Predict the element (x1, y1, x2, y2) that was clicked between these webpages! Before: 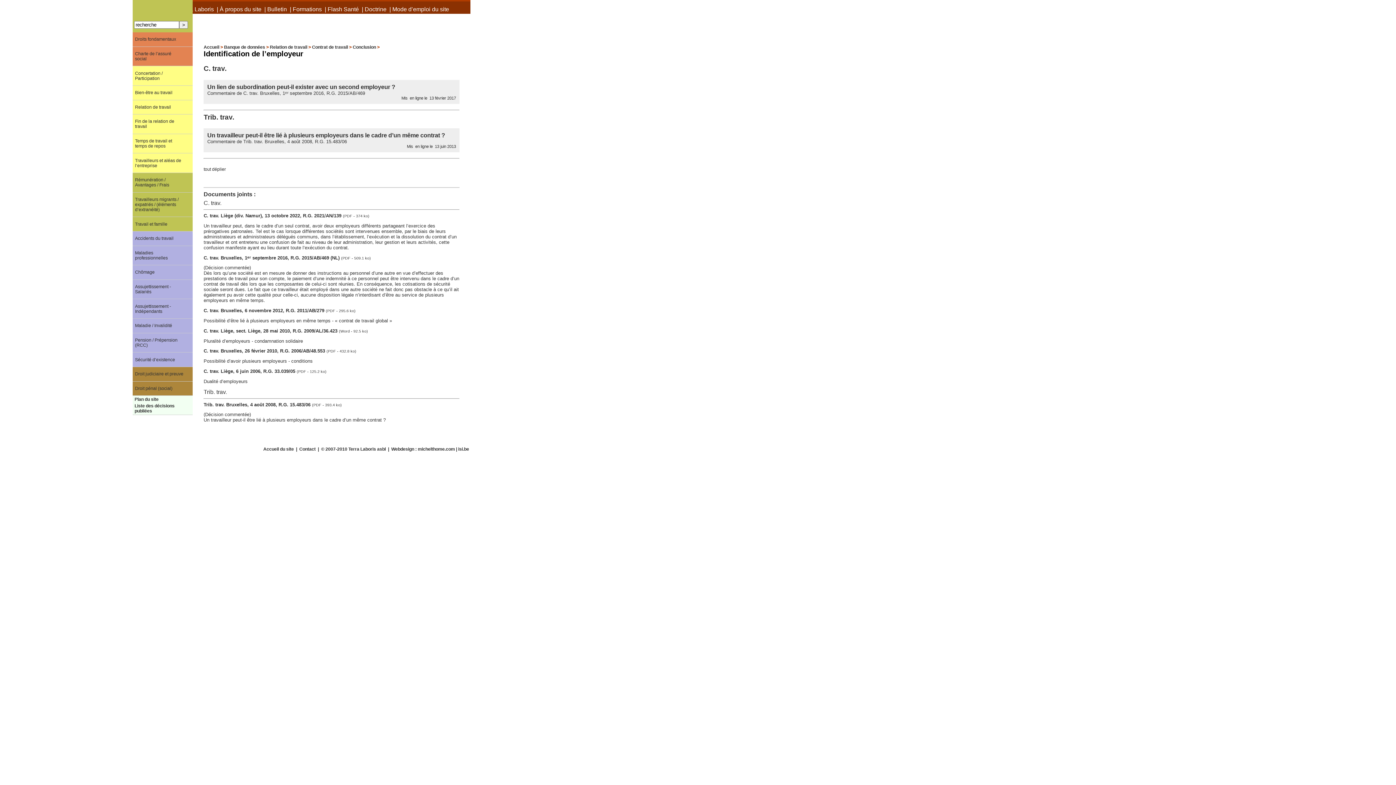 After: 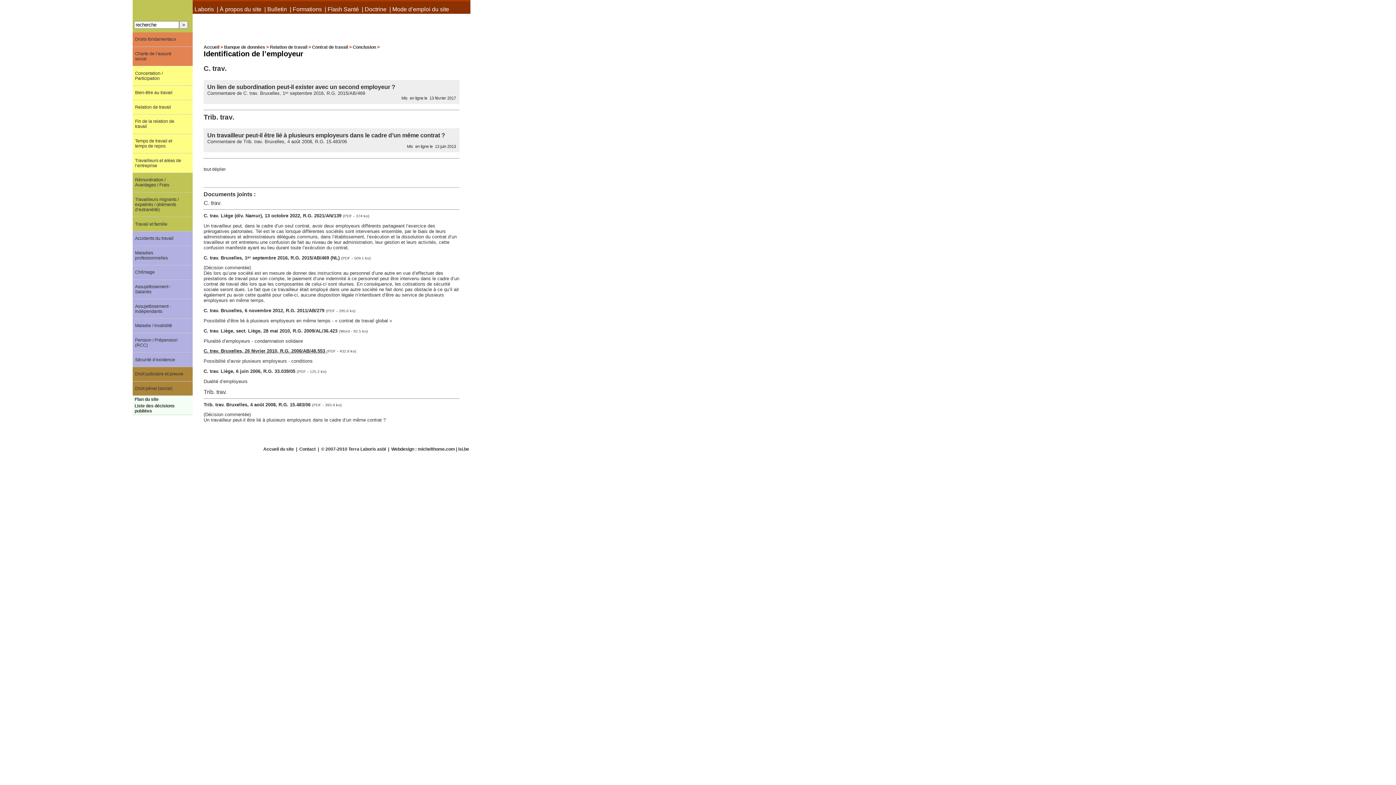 Action: bbox: (203, 348, 326, 353) label: C. trav. Bruxelles, 26 février 2010, R.G. 2006/AB/48.553 